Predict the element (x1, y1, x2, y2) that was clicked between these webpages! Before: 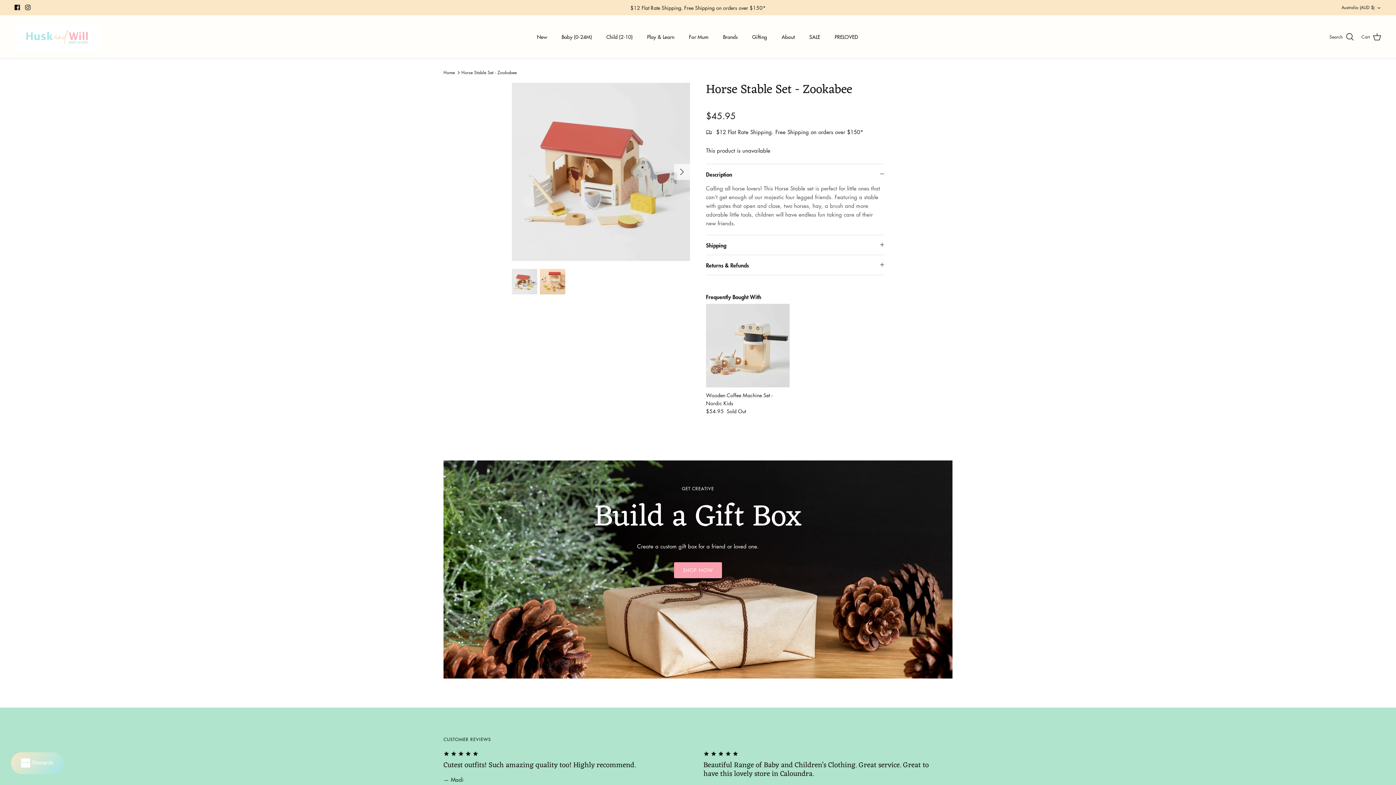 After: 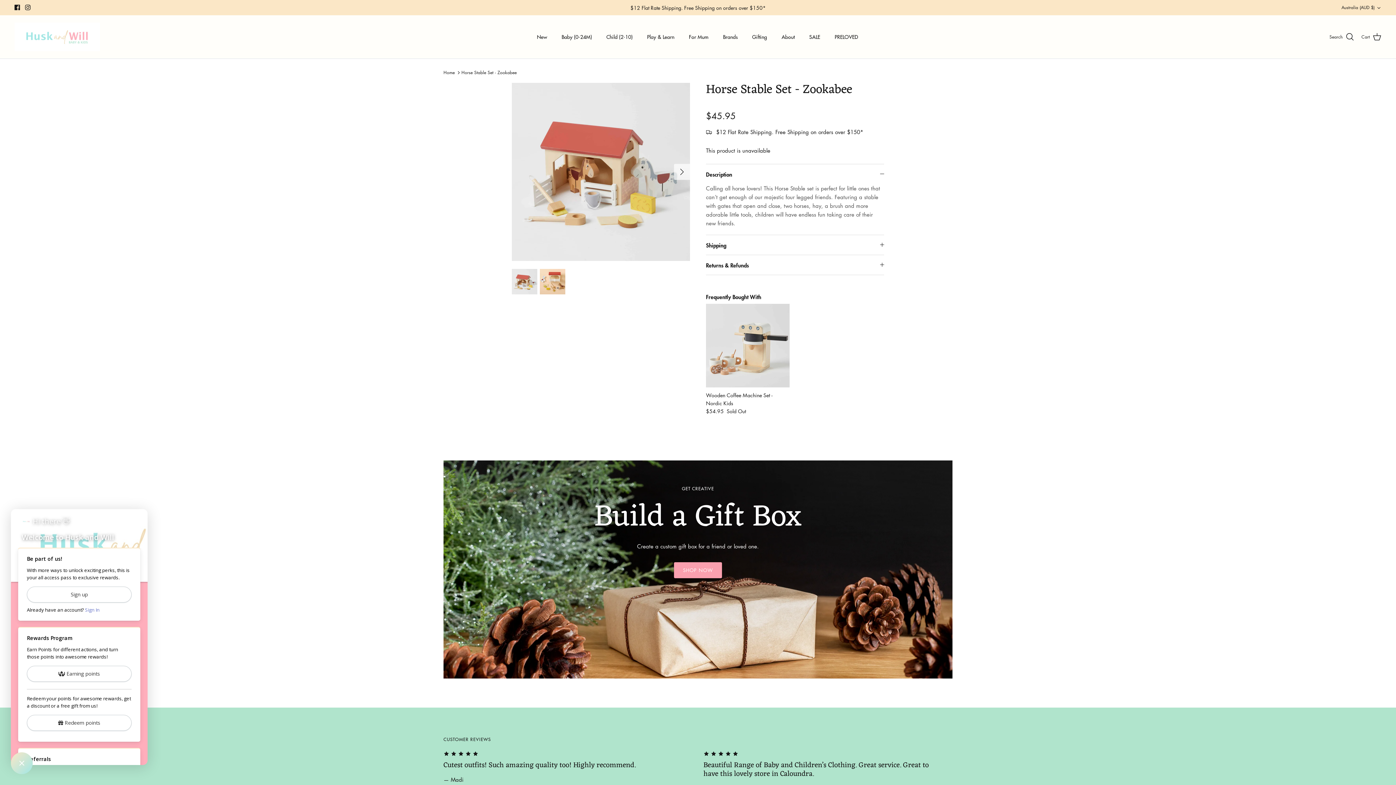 Action: label: Rewards bbox: (10, 752, 63, 774)